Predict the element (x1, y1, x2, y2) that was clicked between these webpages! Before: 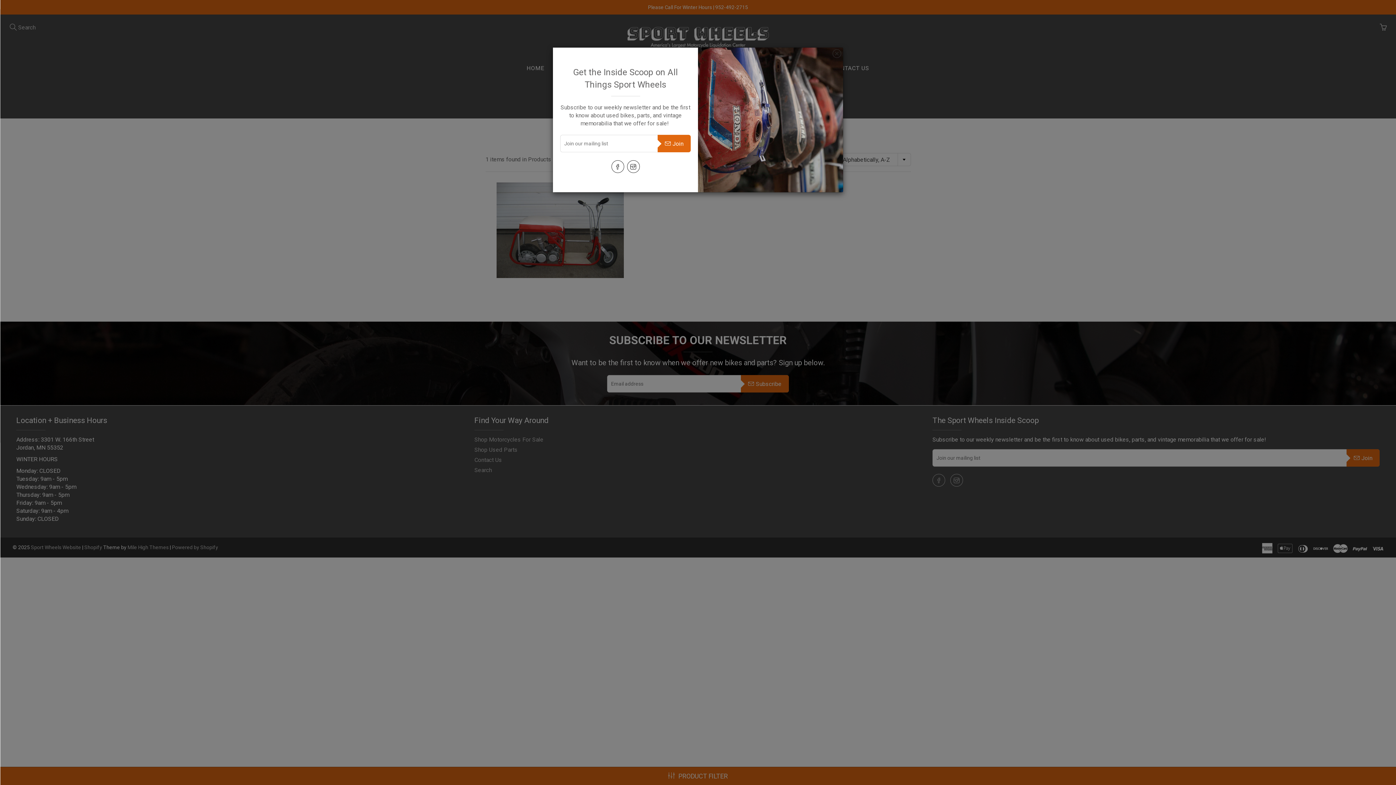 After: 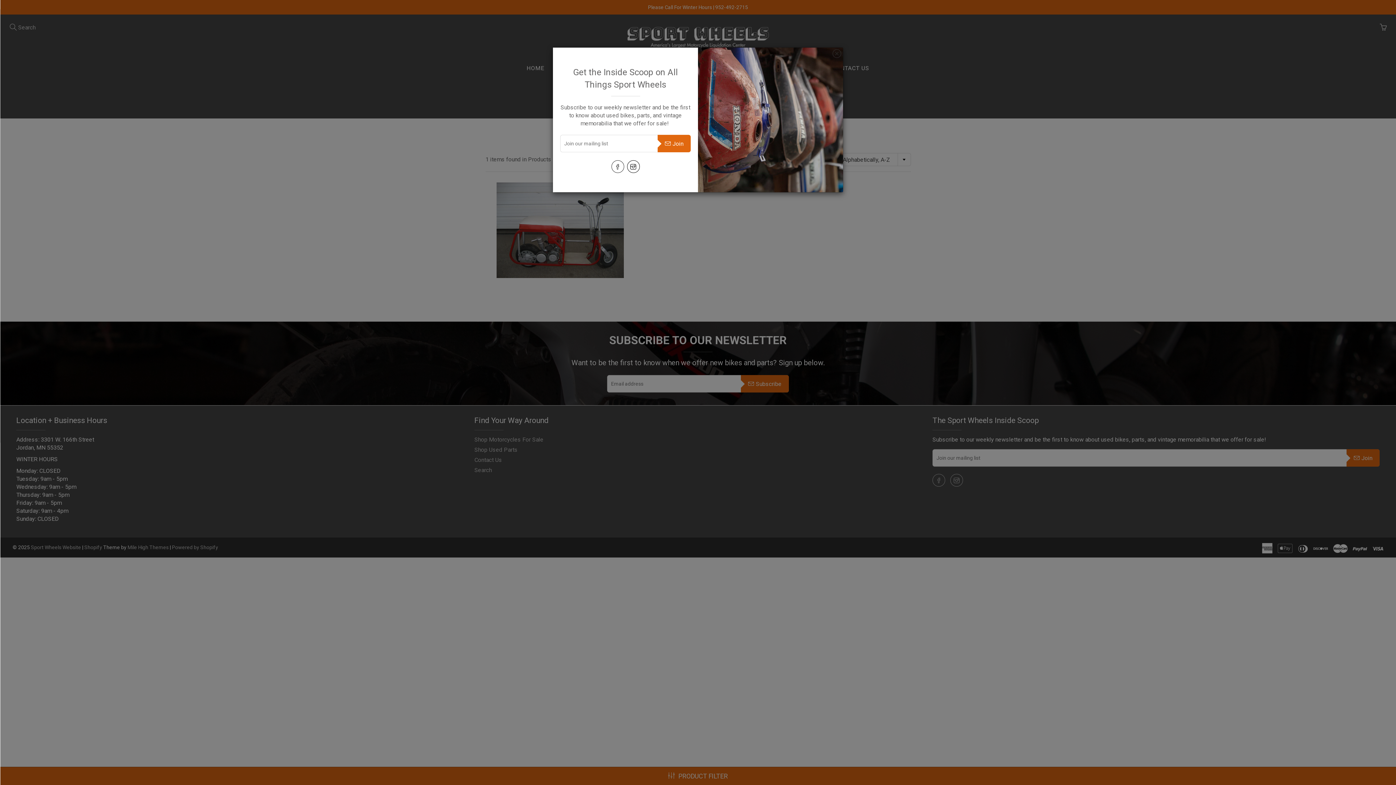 Action: bbox: (627, 160, 639, 173)